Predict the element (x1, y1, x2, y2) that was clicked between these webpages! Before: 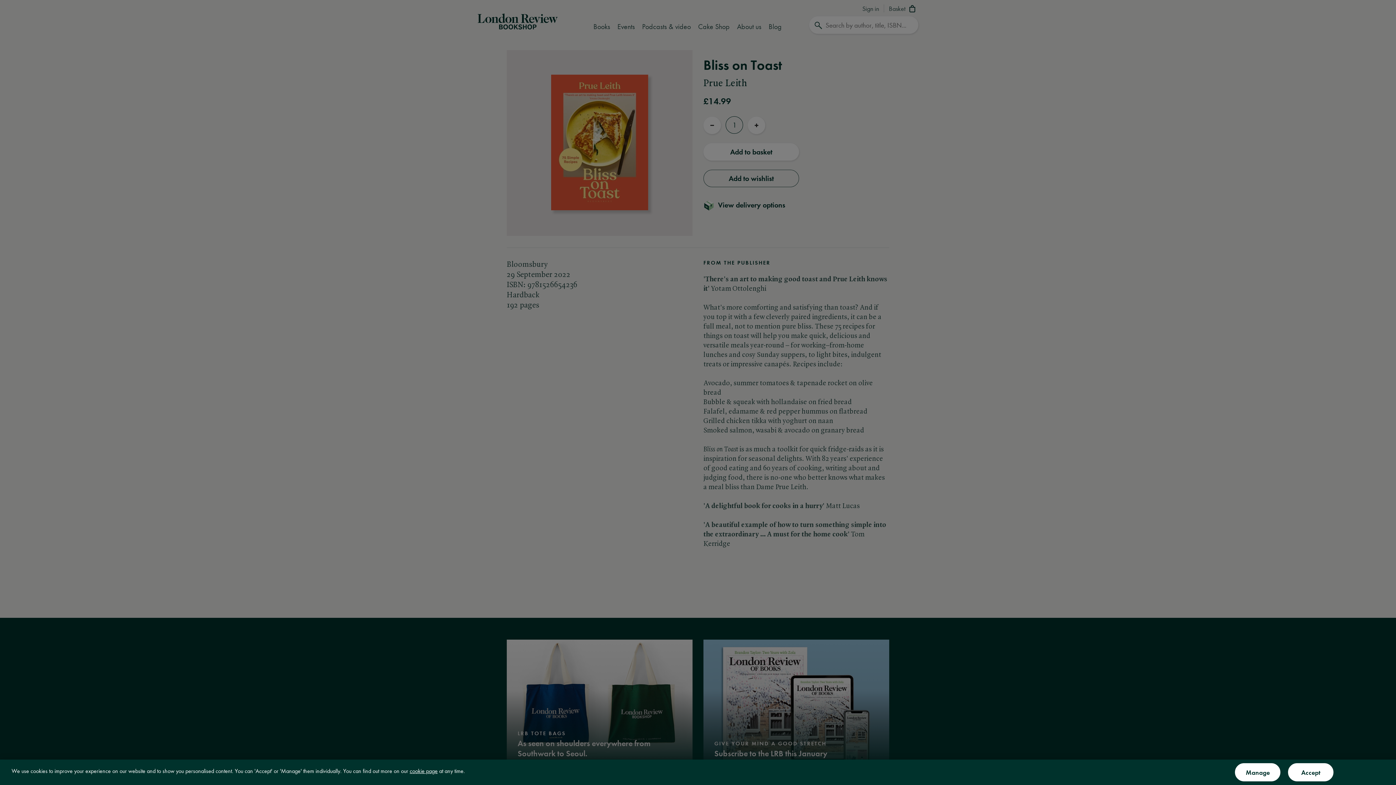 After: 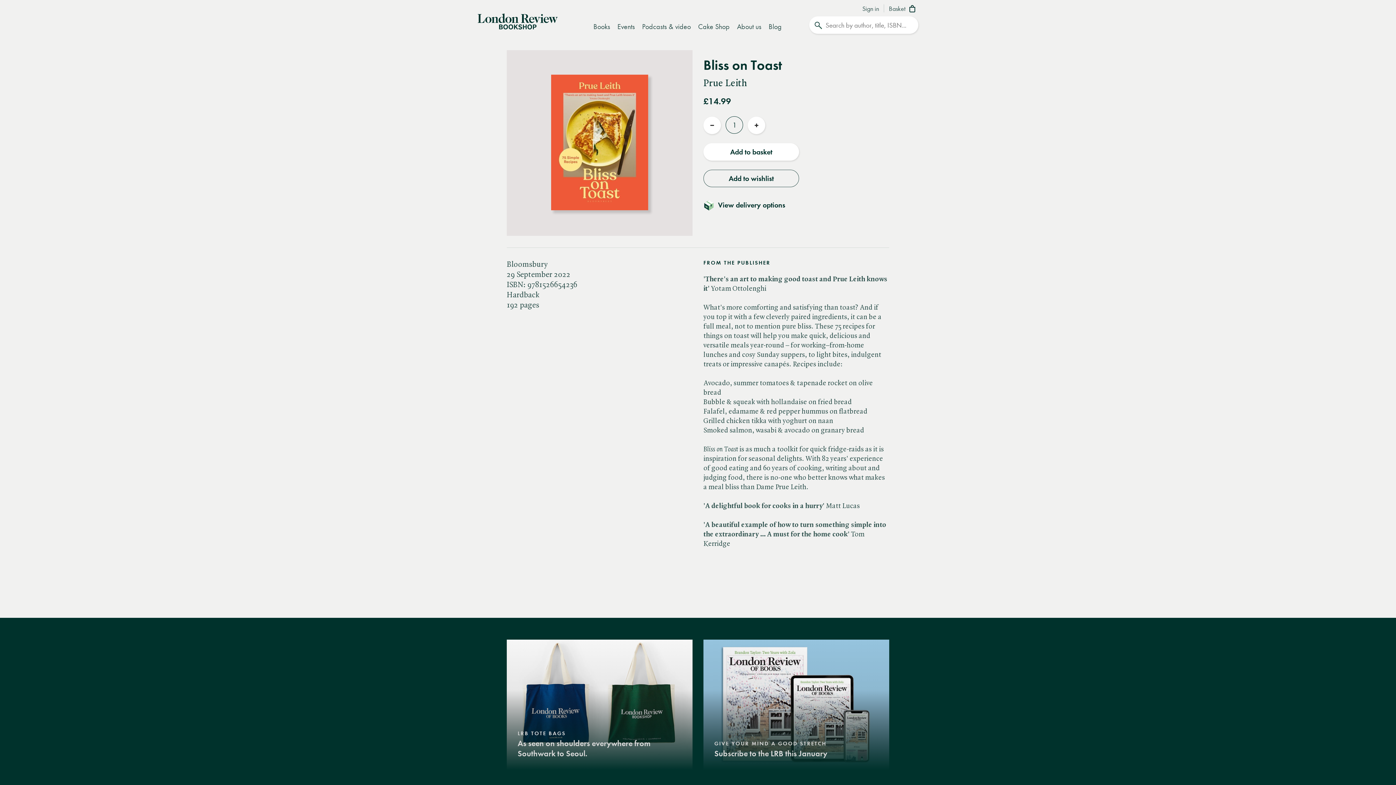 Action: bbox: (1288, 763, 1333, 781) label: Accept